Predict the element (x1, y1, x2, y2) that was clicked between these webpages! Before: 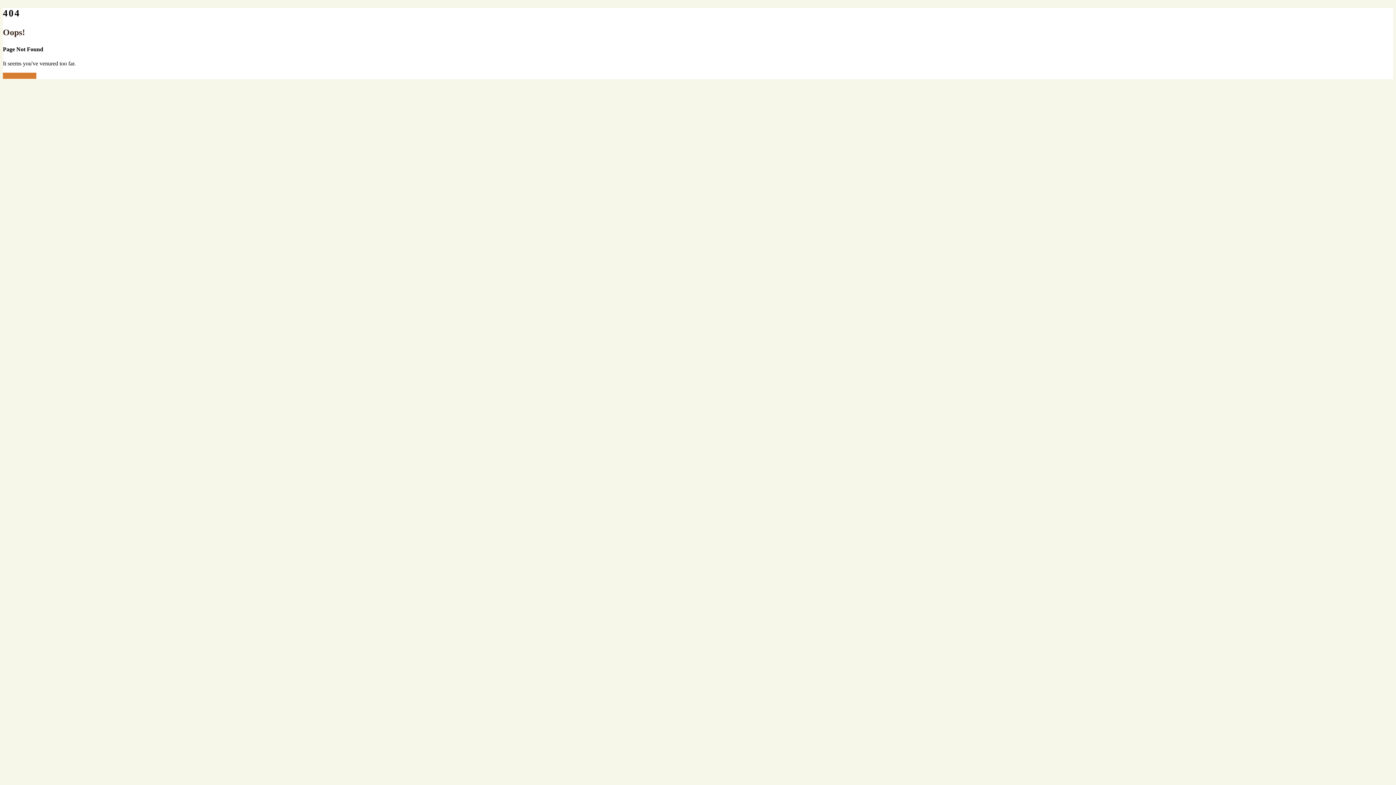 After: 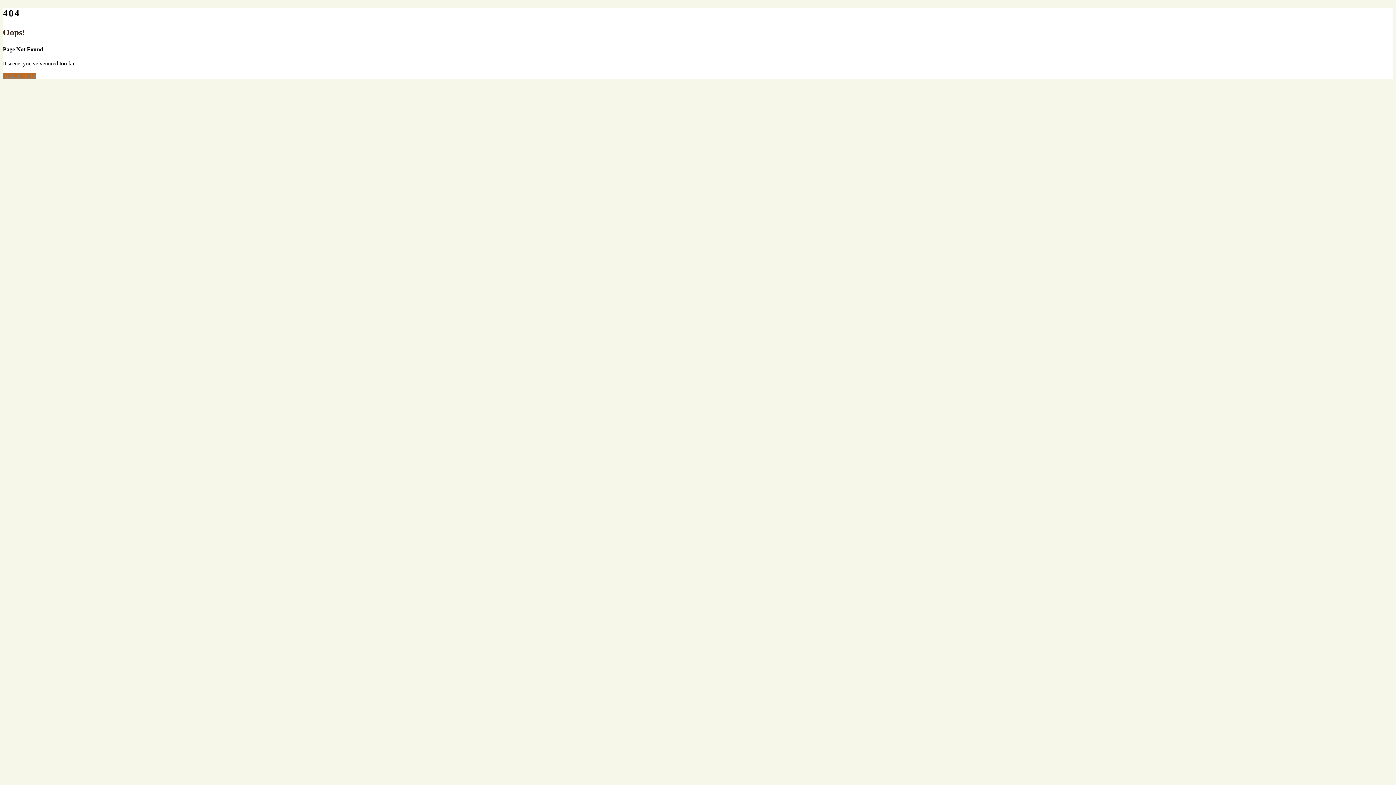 Action: bbox: (2, 72, 36, 78) label: Back to Home